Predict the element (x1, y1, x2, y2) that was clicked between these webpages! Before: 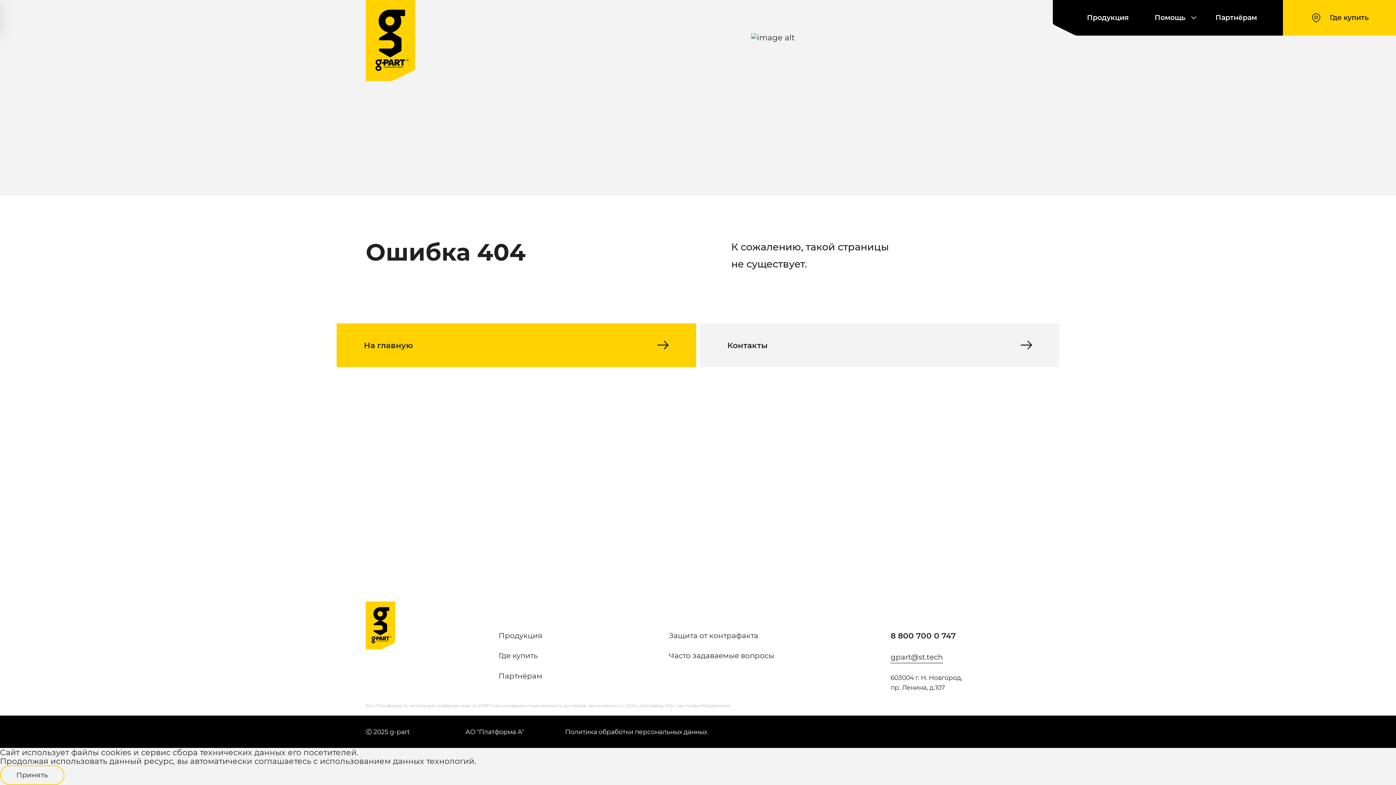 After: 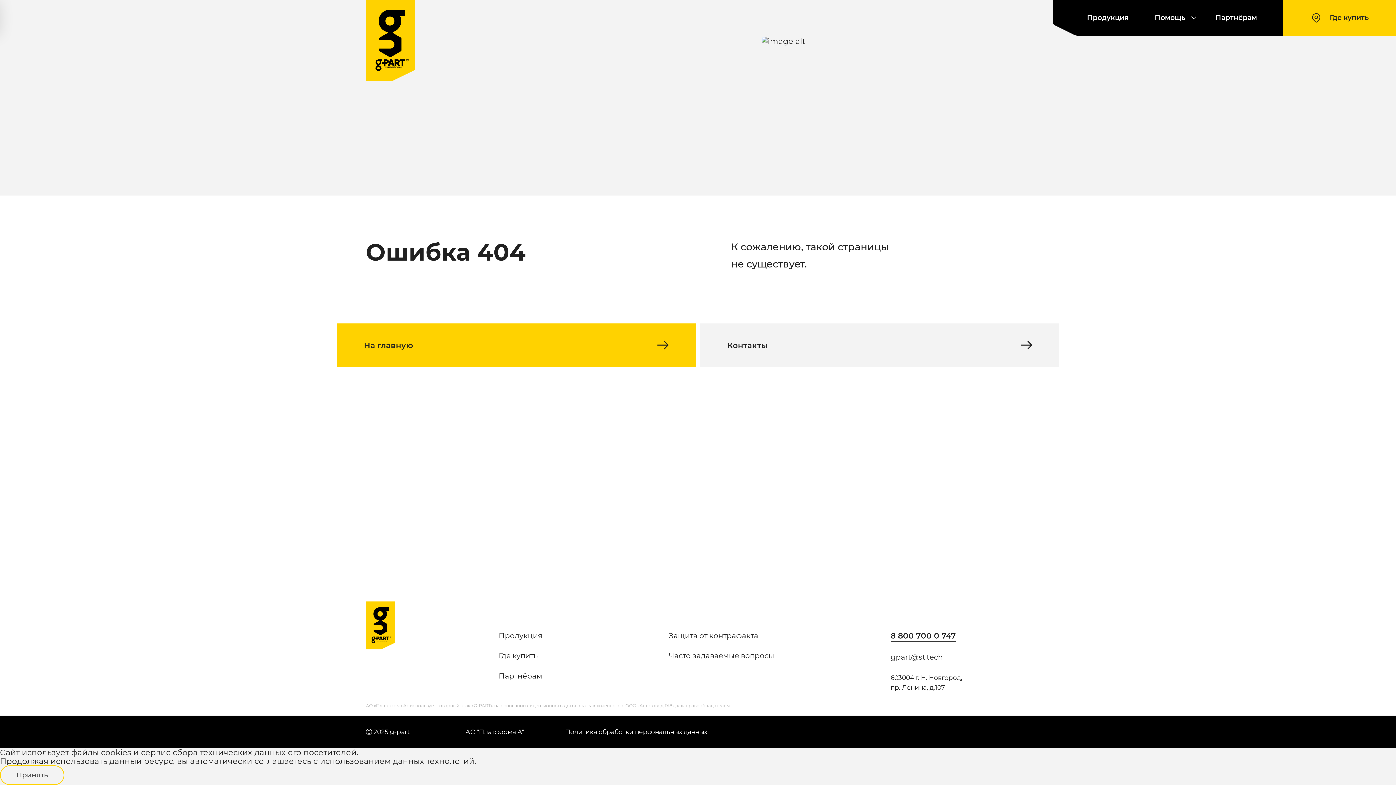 Action: bbox: (890, 629, 955, 642) label: 8 800 700 0 747